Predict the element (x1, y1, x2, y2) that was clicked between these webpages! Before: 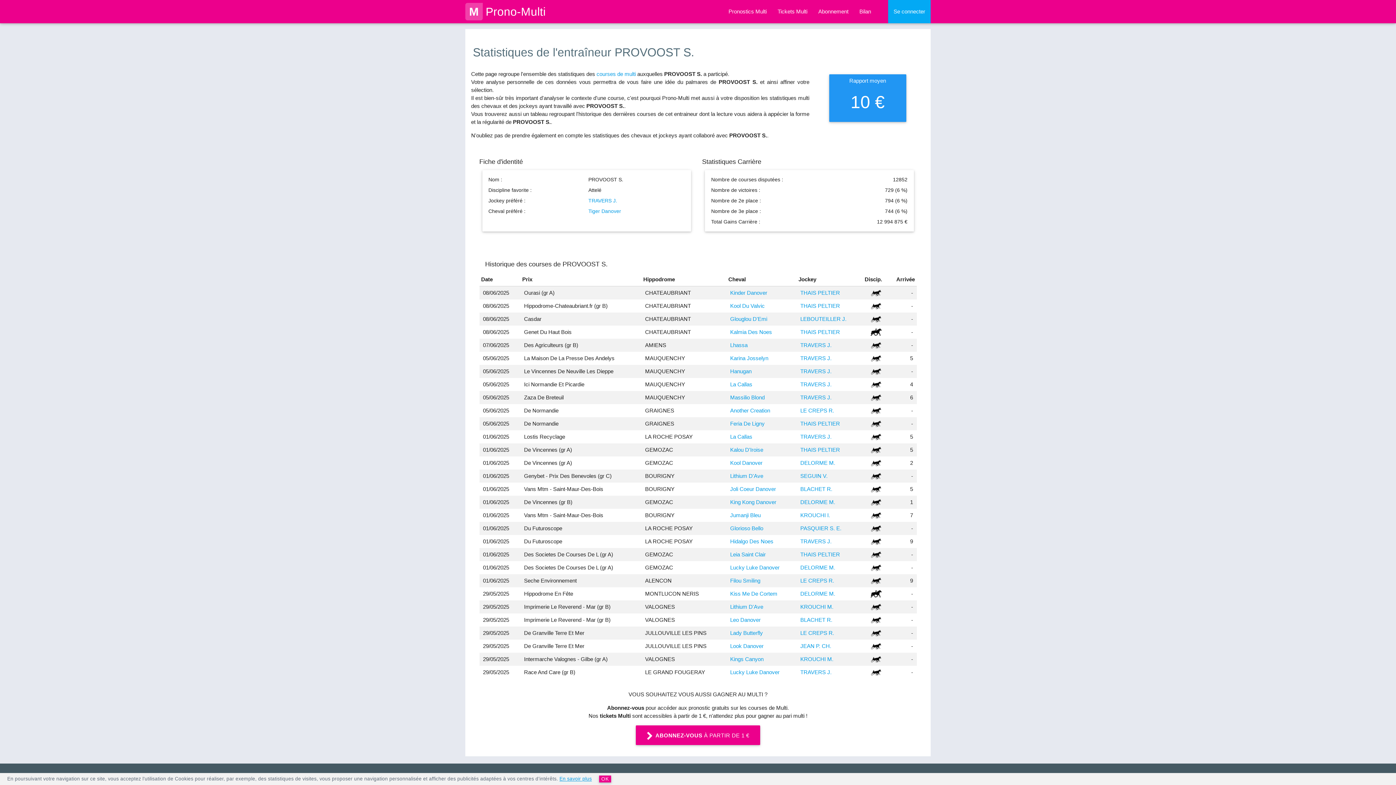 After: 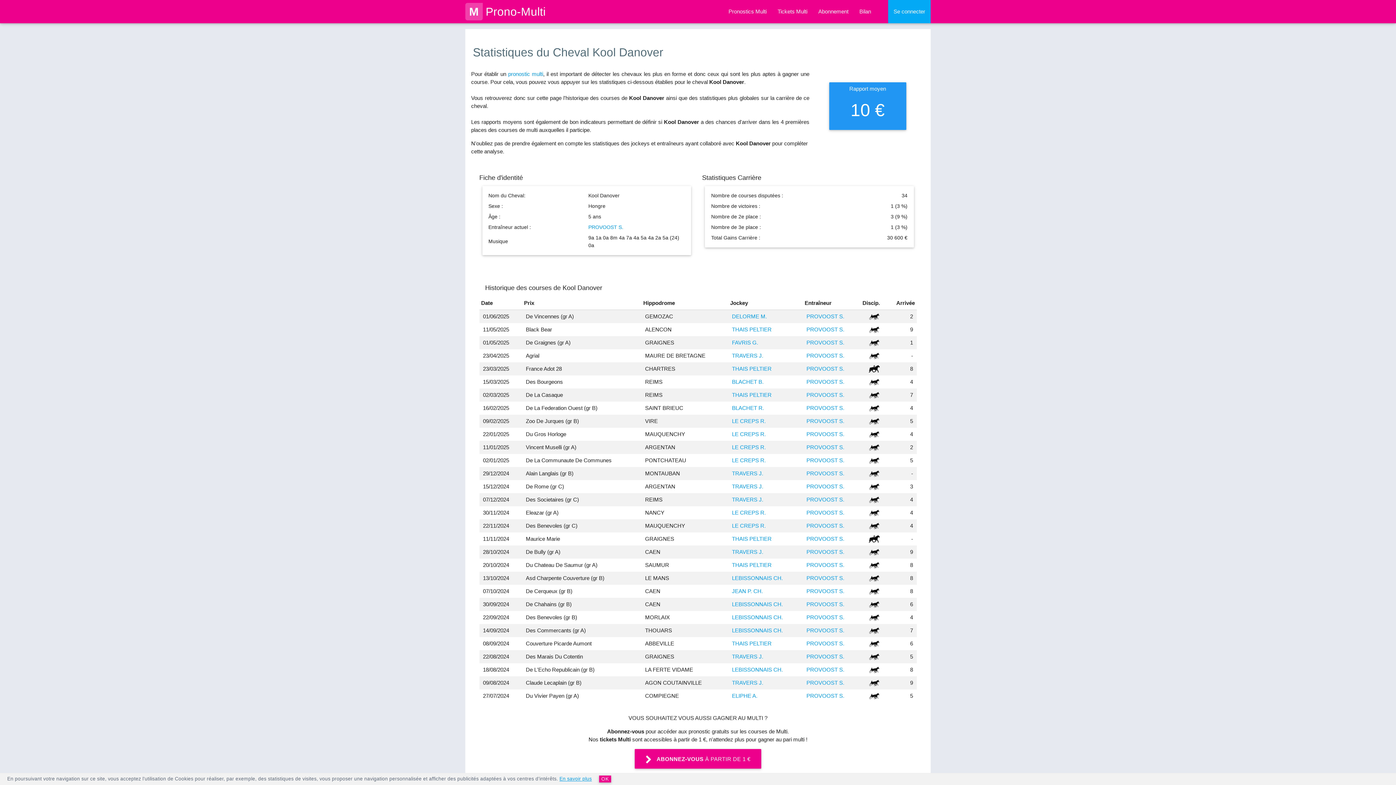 Action: bbox: (730, 460, 762, 466) label: Kool Danover